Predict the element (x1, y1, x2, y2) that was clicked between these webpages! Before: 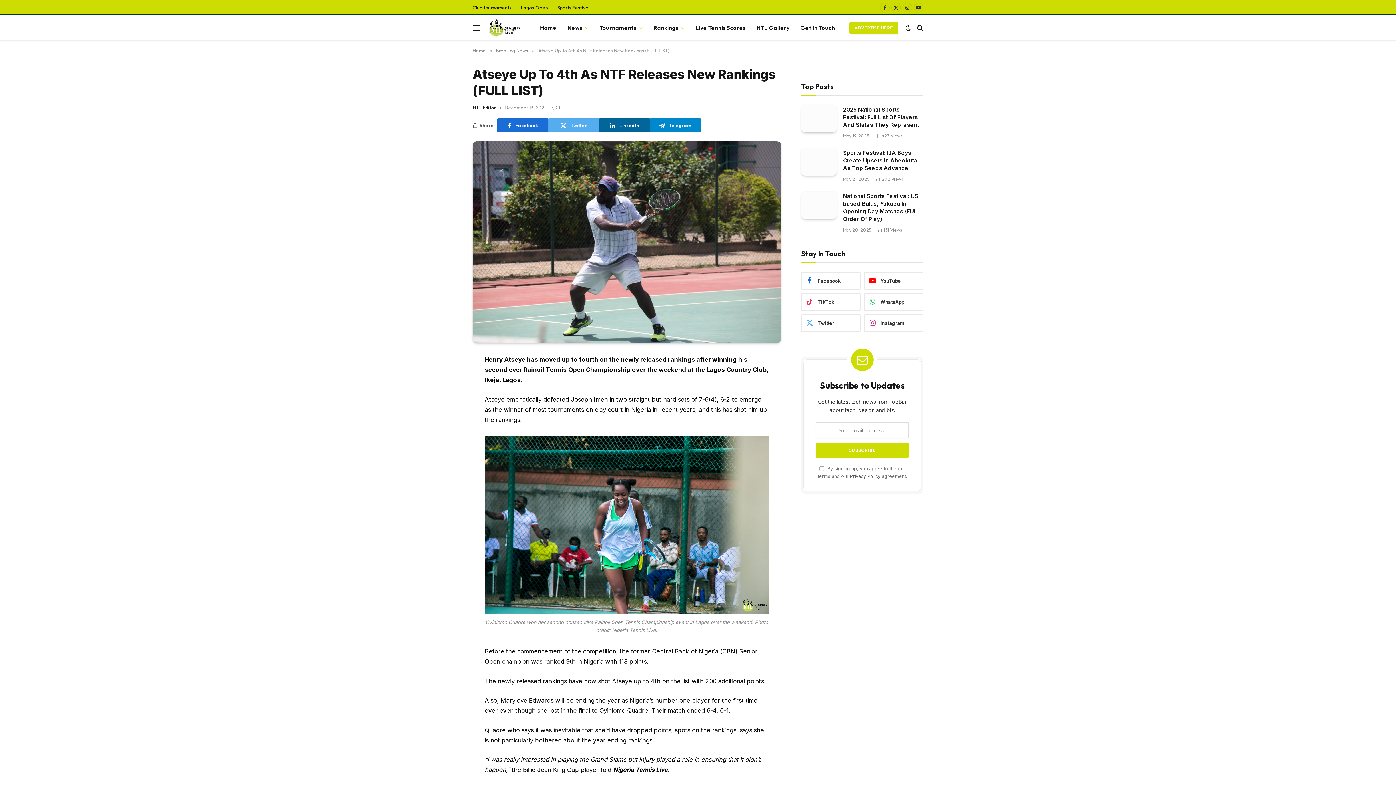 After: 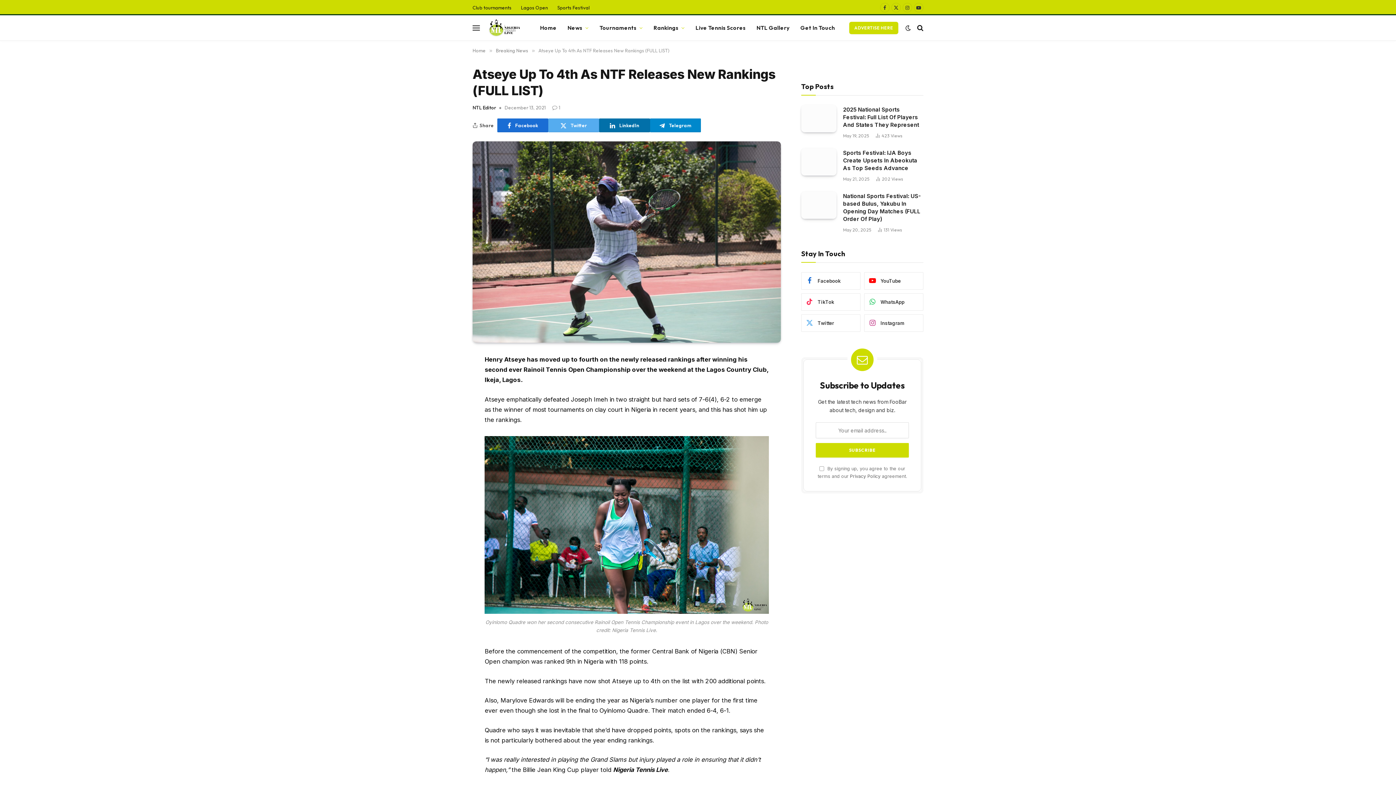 Action: bbox: (599, 118, 650, 132) label: LinkedIn